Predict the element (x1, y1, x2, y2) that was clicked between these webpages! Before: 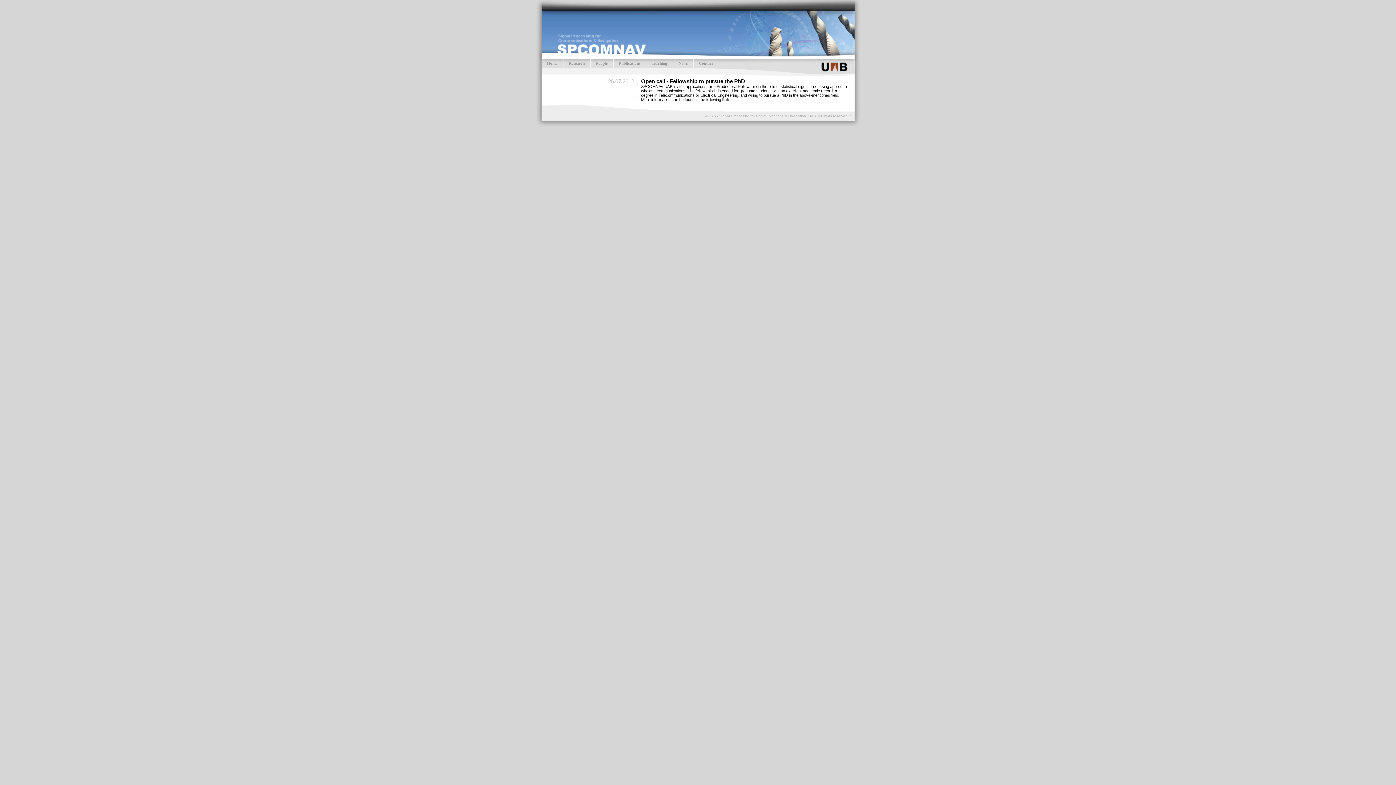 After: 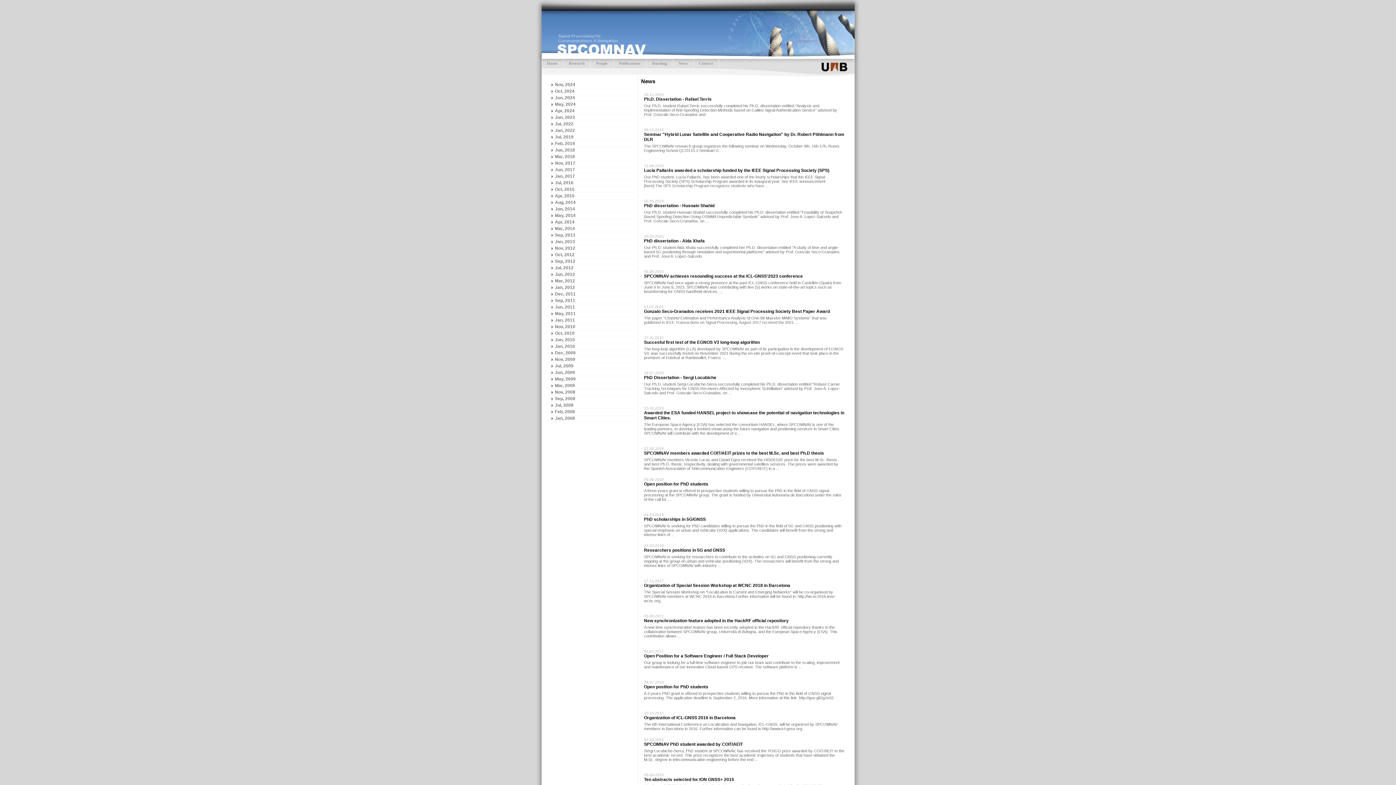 Action: label: News bbox: (673, 58, 693, 68)